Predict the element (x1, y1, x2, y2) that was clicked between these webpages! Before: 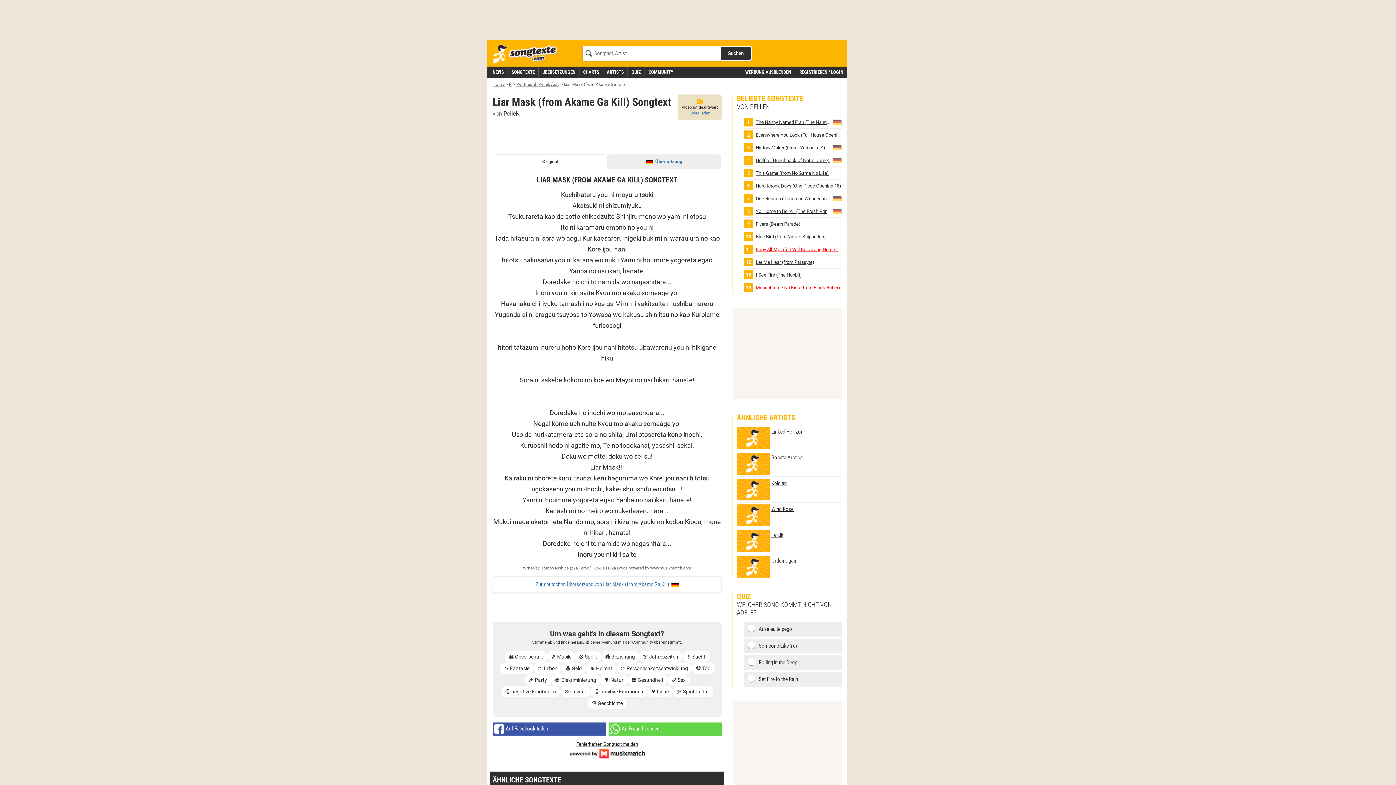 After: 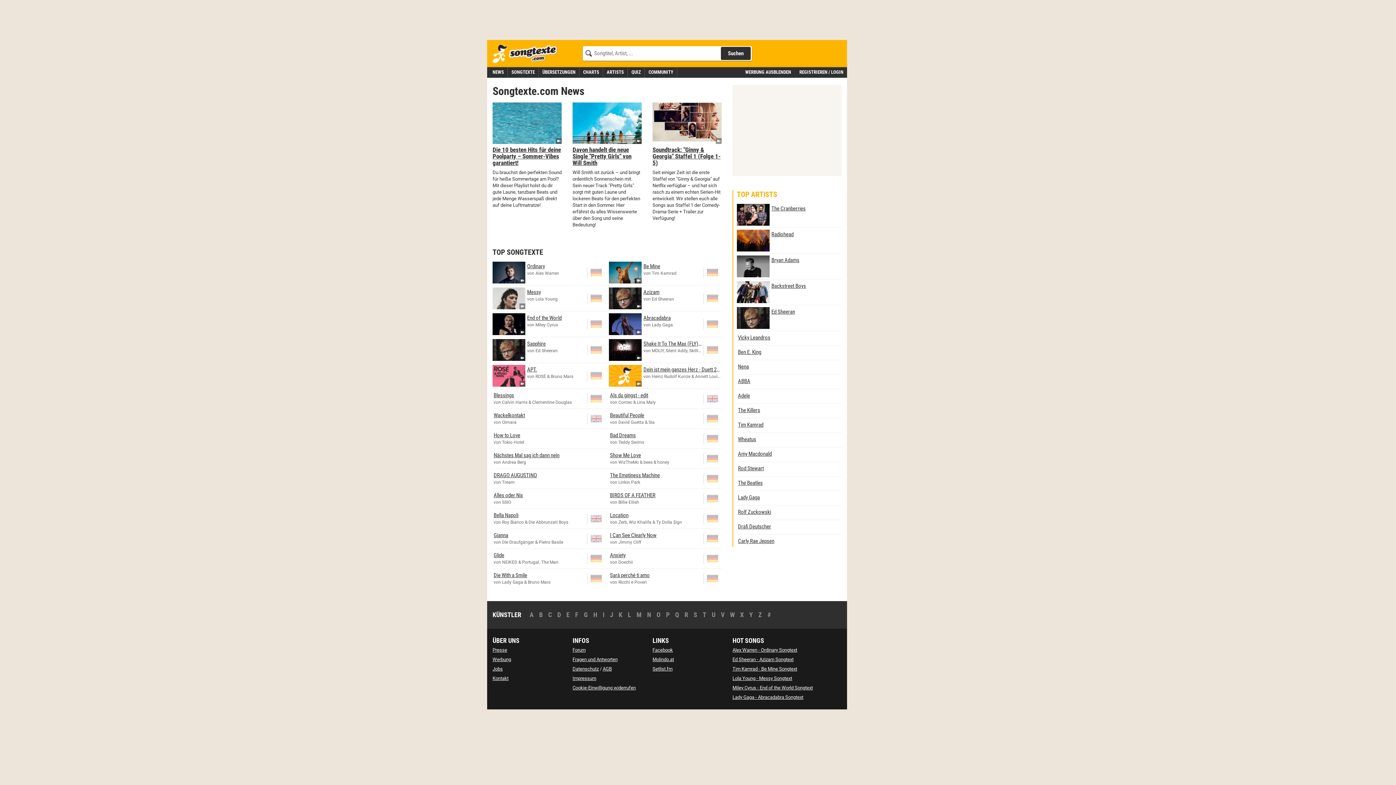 Action: label: Home bbox: (492, 81, 504, 86)